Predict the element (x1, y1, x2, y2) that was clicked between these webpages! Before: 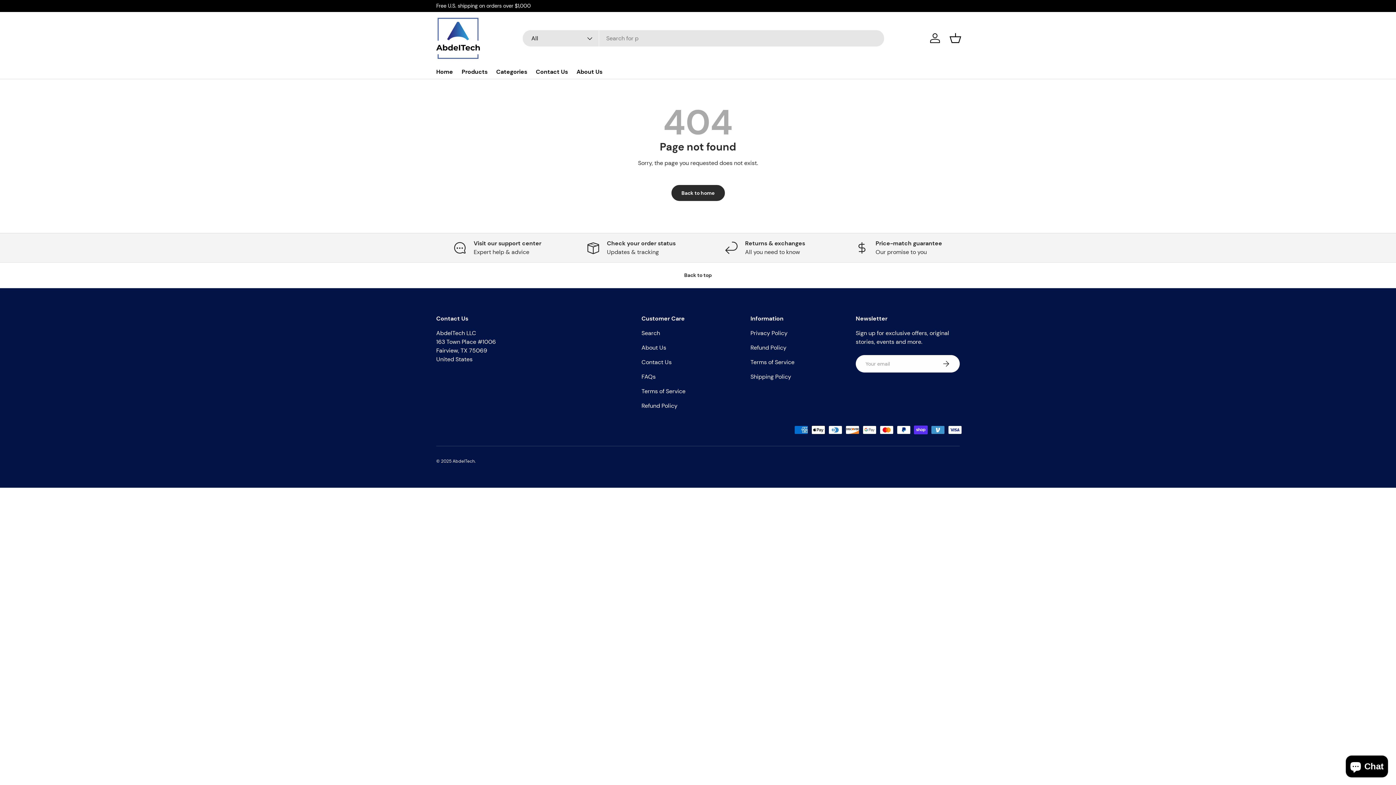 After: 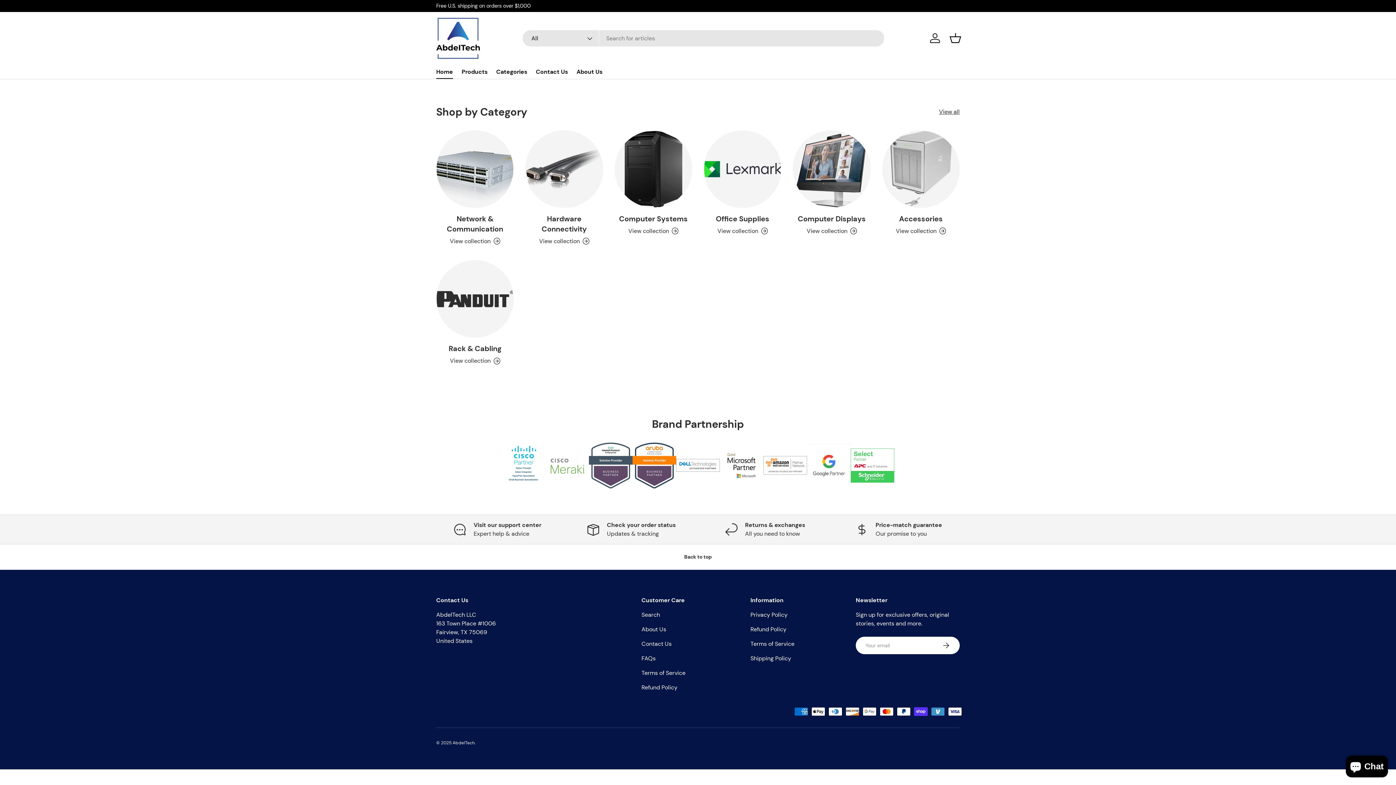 Action: bbox: (452, 458, 474, 464) label: AbdelTech